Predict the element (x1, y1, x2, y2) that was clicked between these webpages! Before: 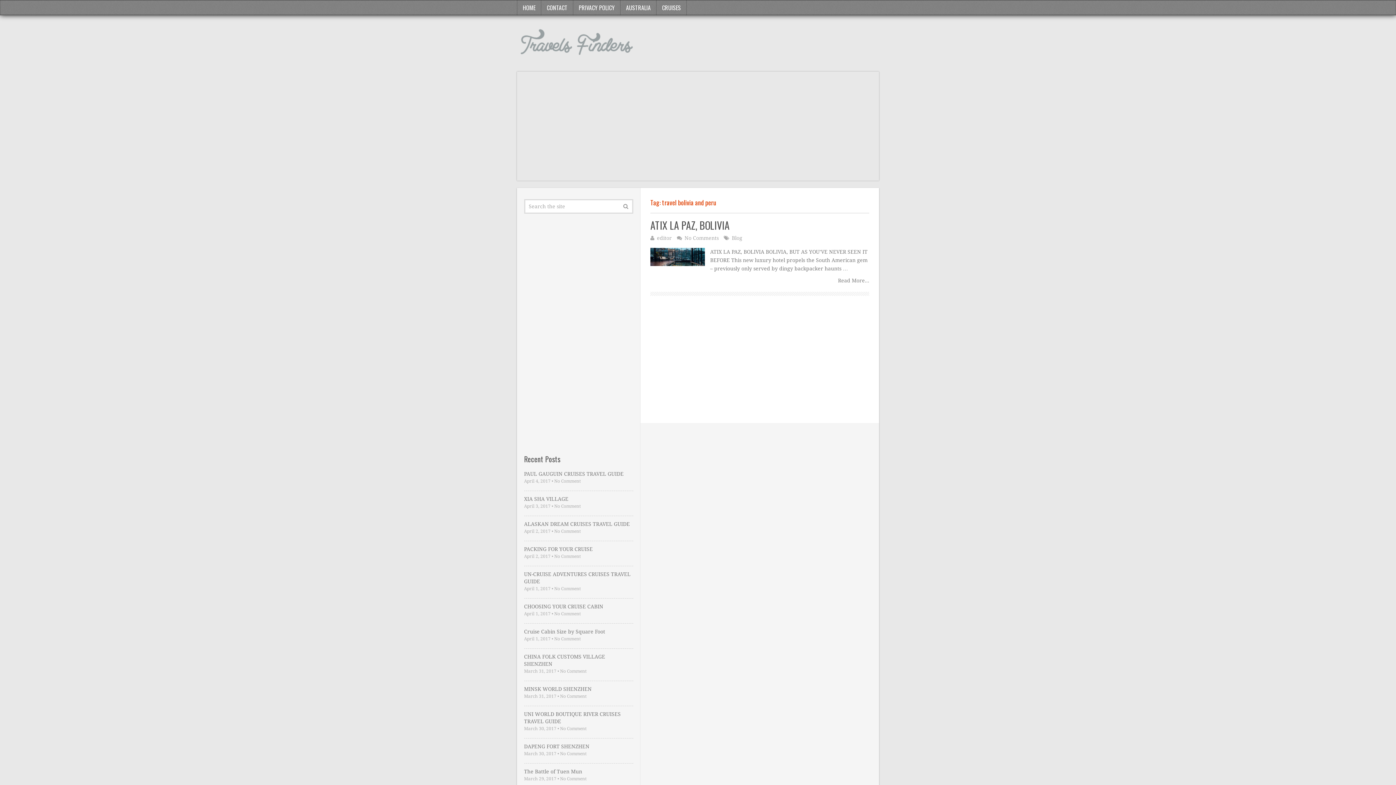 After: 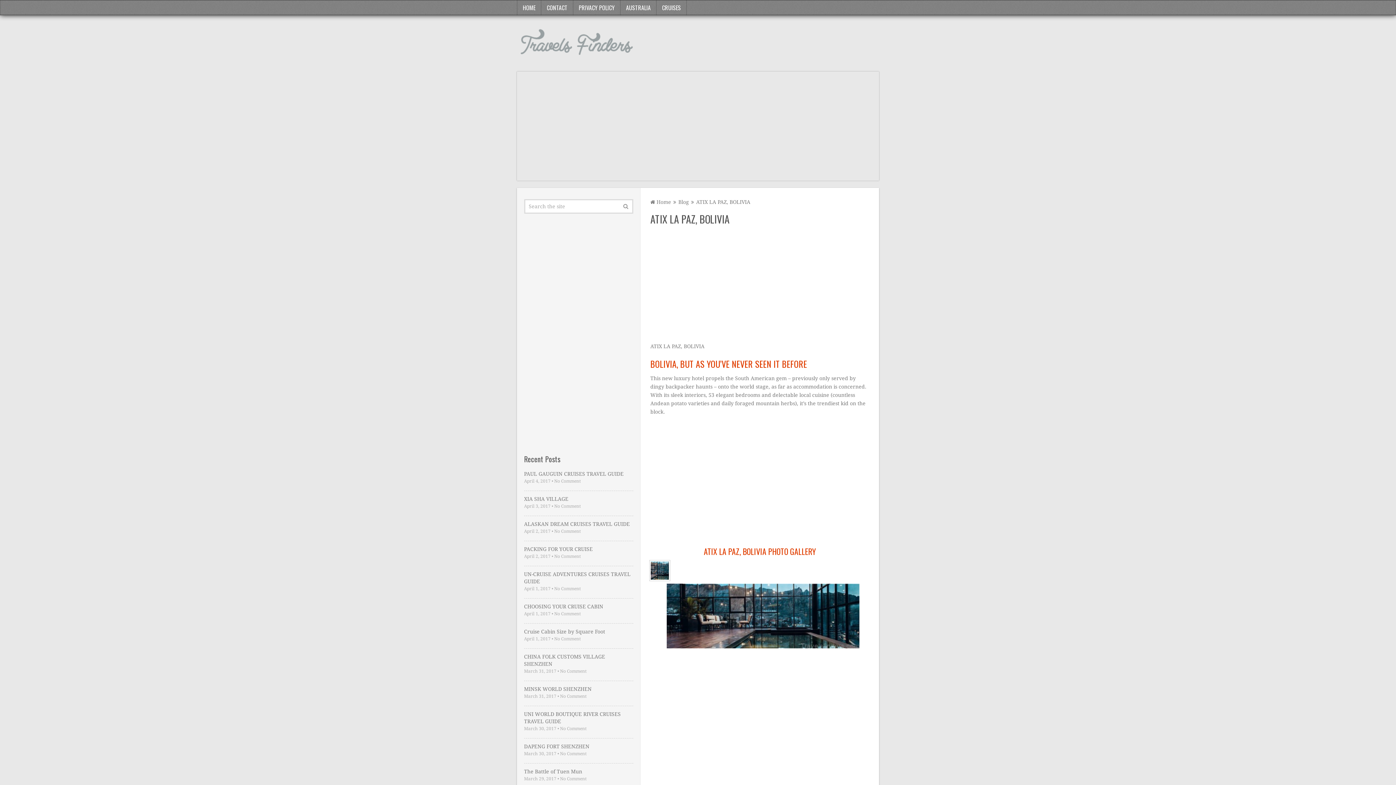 Action: bbox: (650, 248, 705, 266)